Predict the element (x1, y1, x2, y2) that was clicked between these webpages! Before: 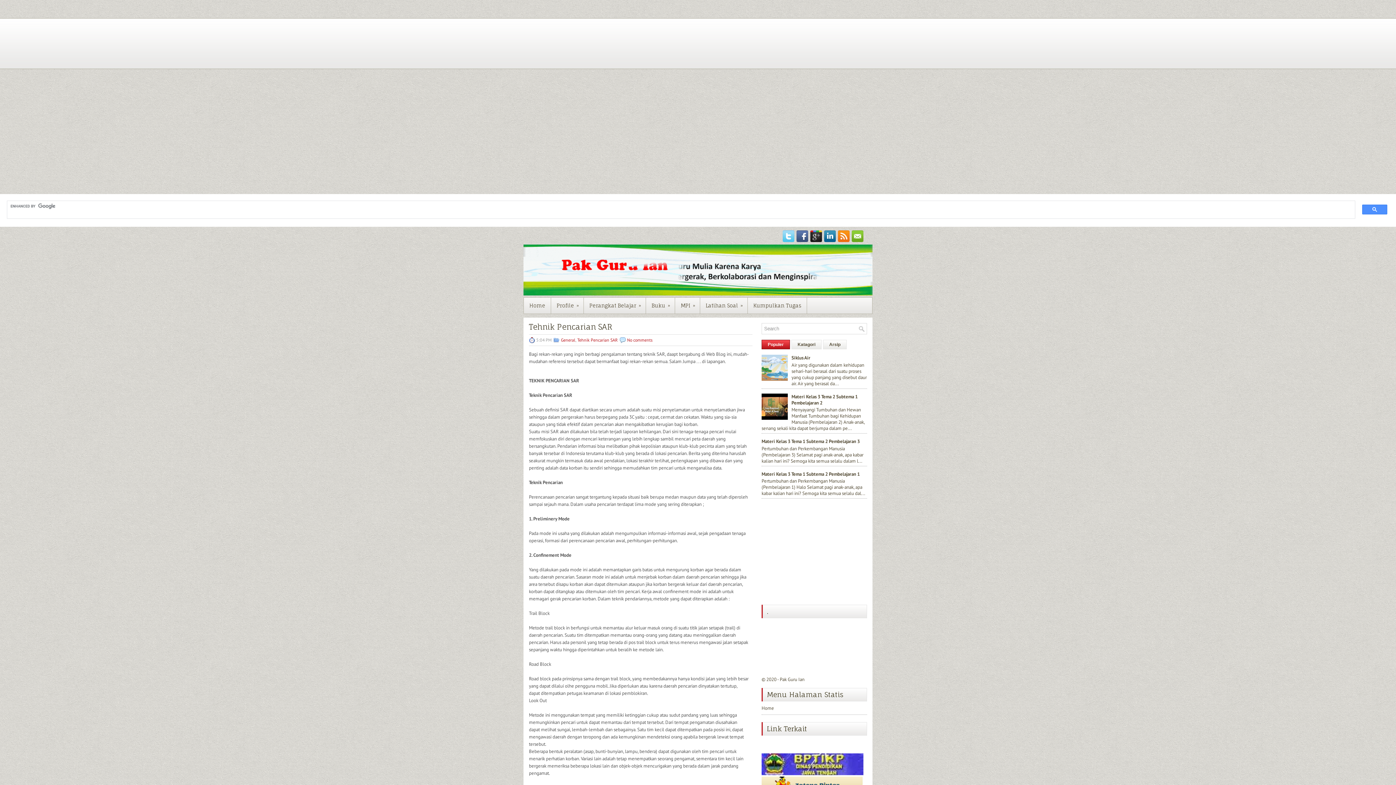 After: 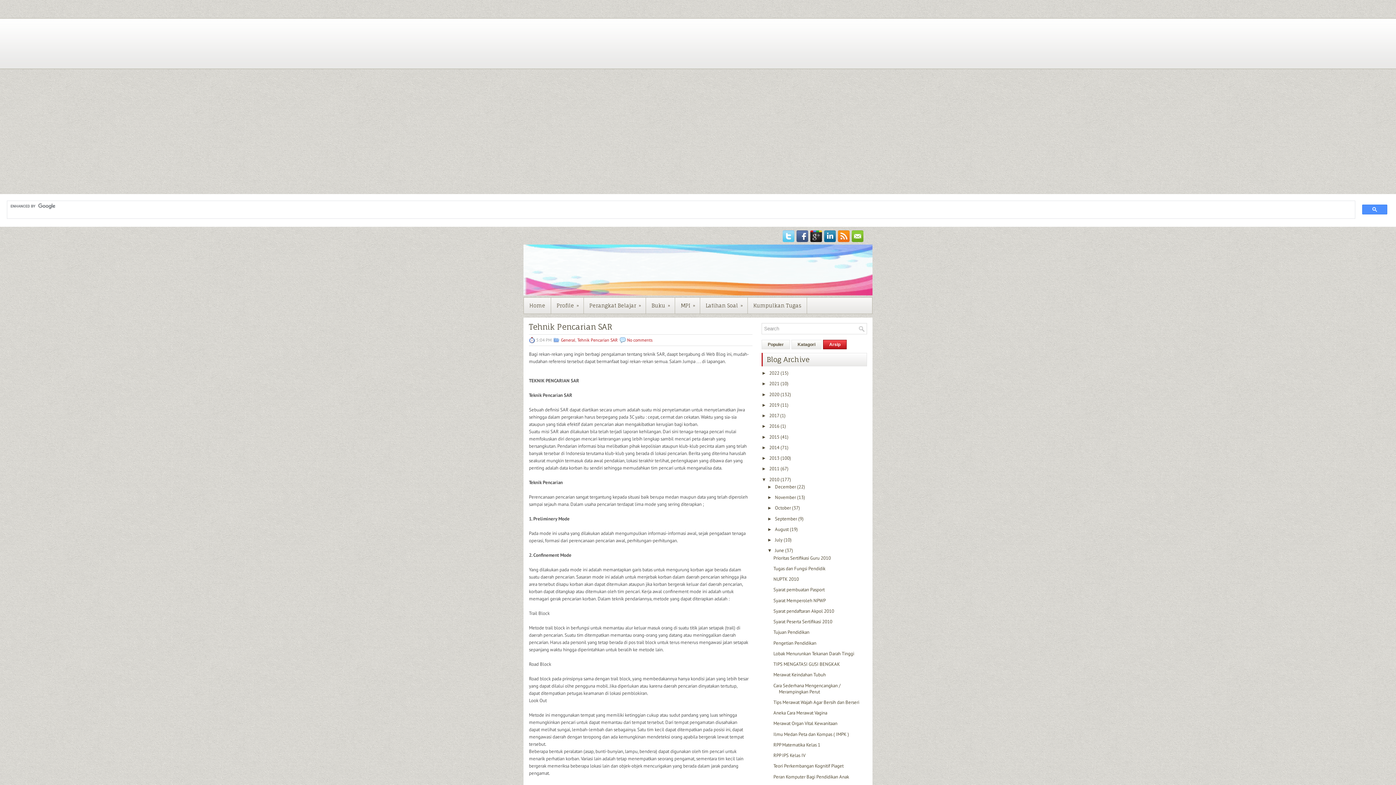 Action: label: Arsip bbox: (823, 340, 846, 349)